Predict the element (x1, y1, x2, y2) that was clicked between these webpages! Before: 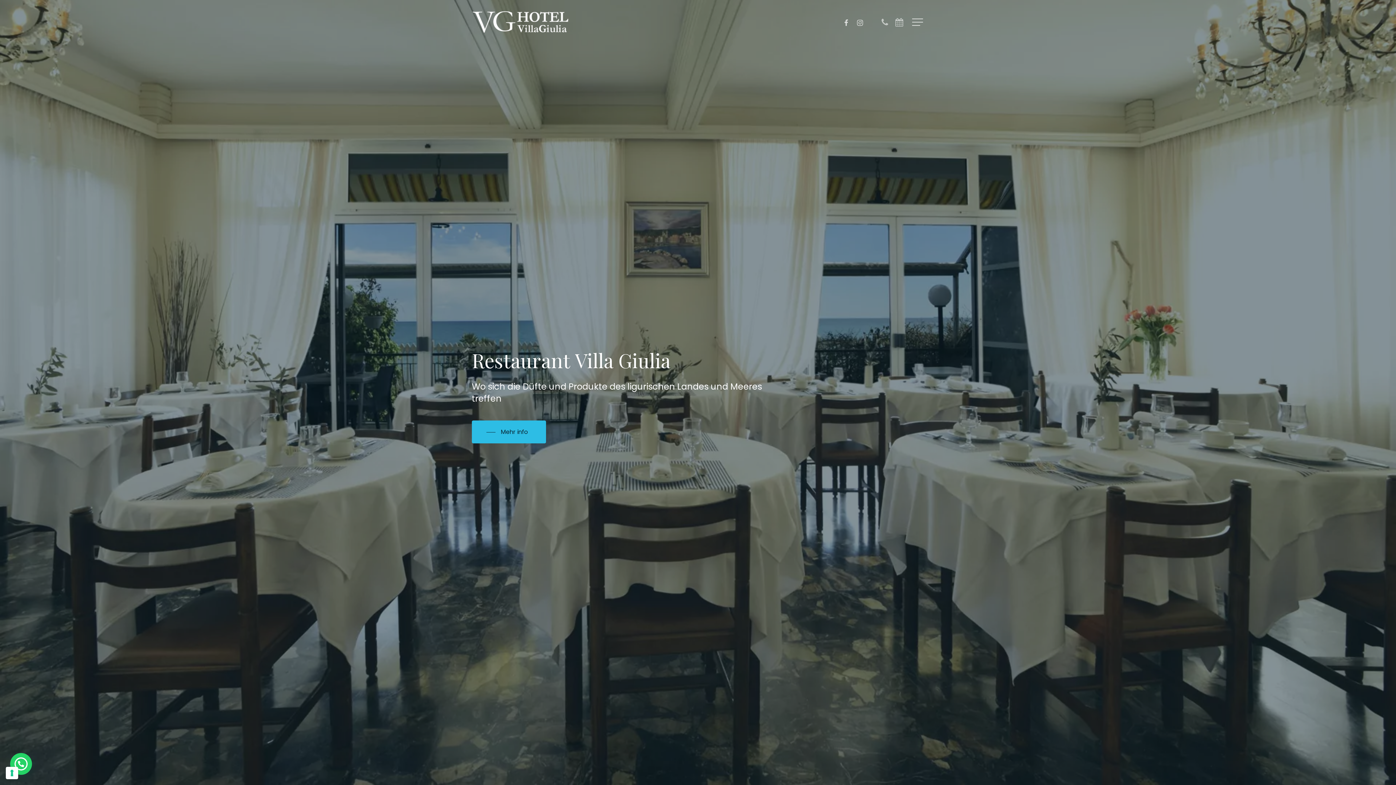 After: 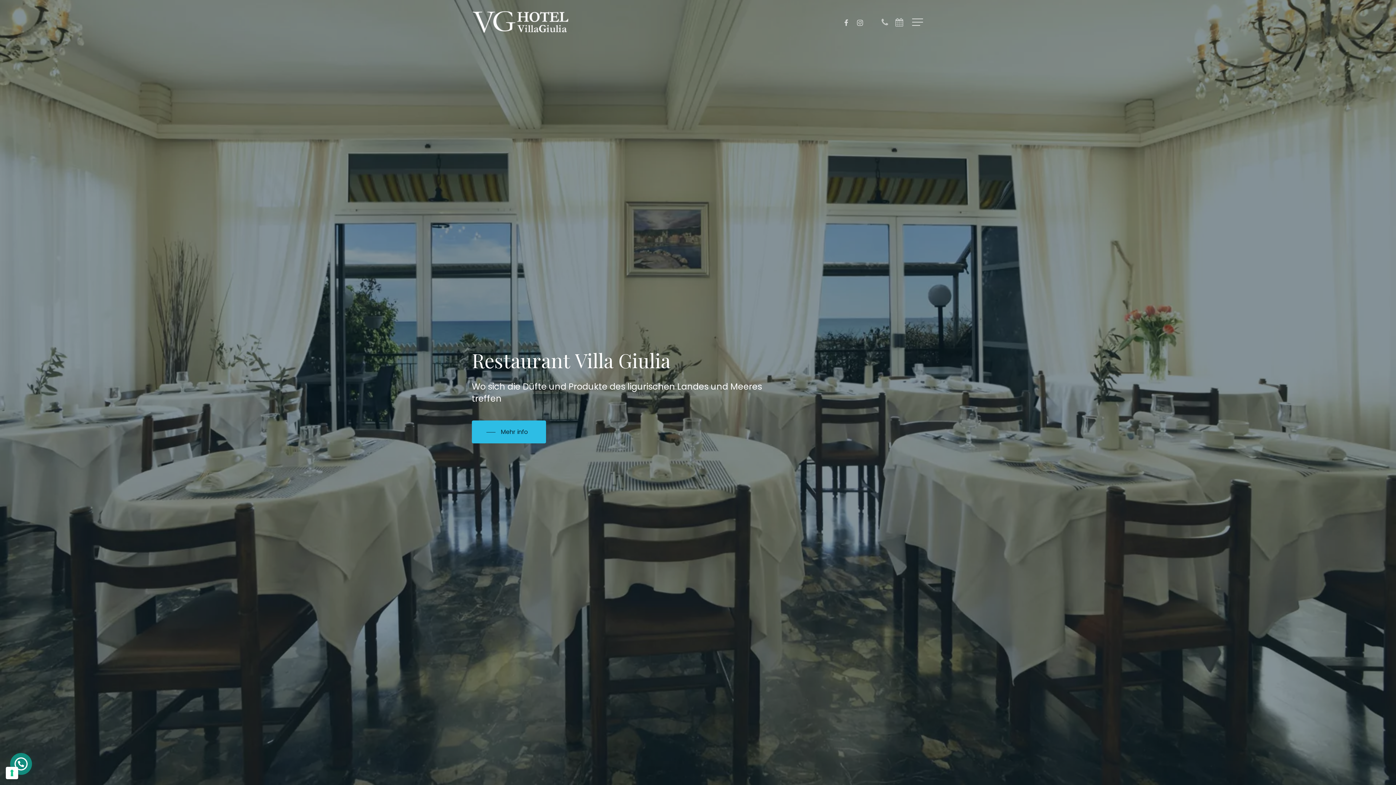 Action: bbox: (10, 753, 32, 775)